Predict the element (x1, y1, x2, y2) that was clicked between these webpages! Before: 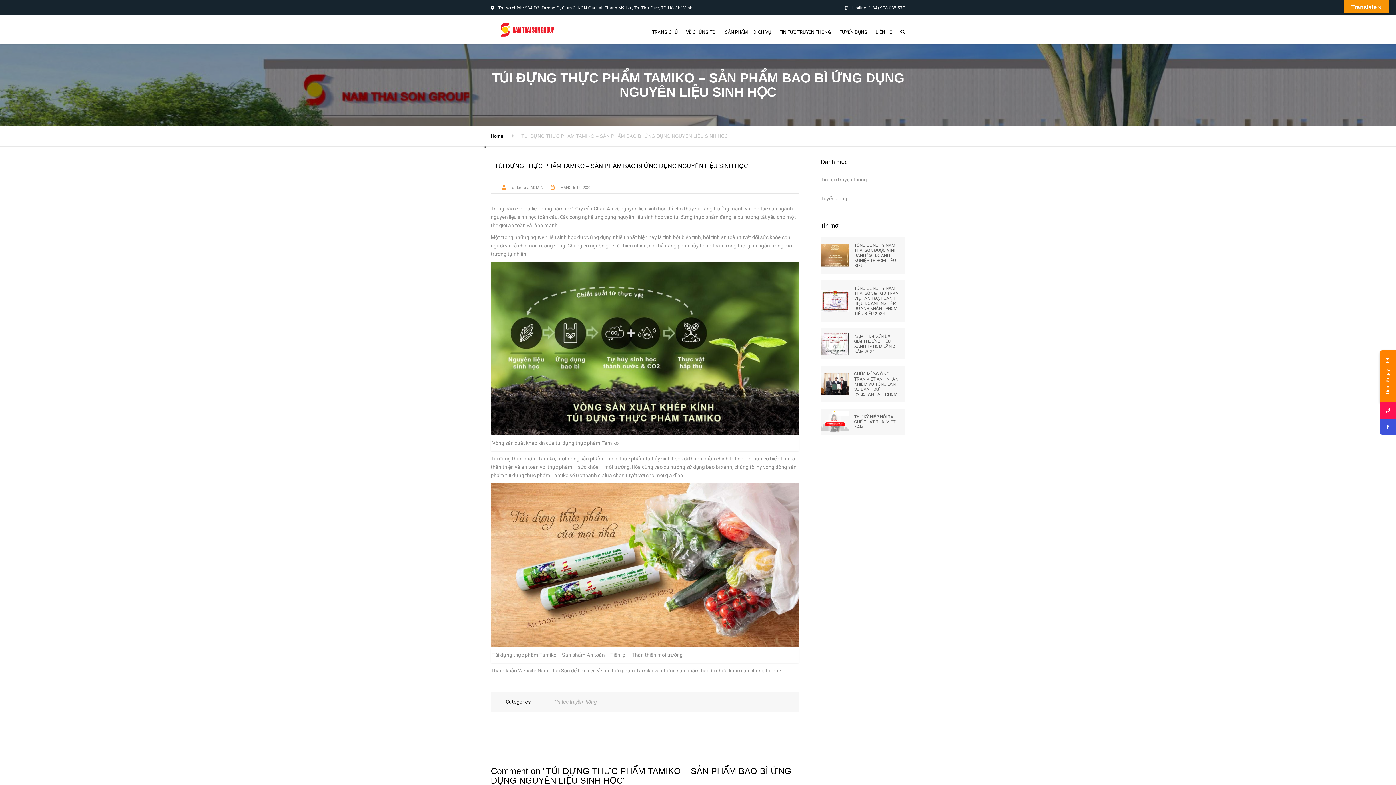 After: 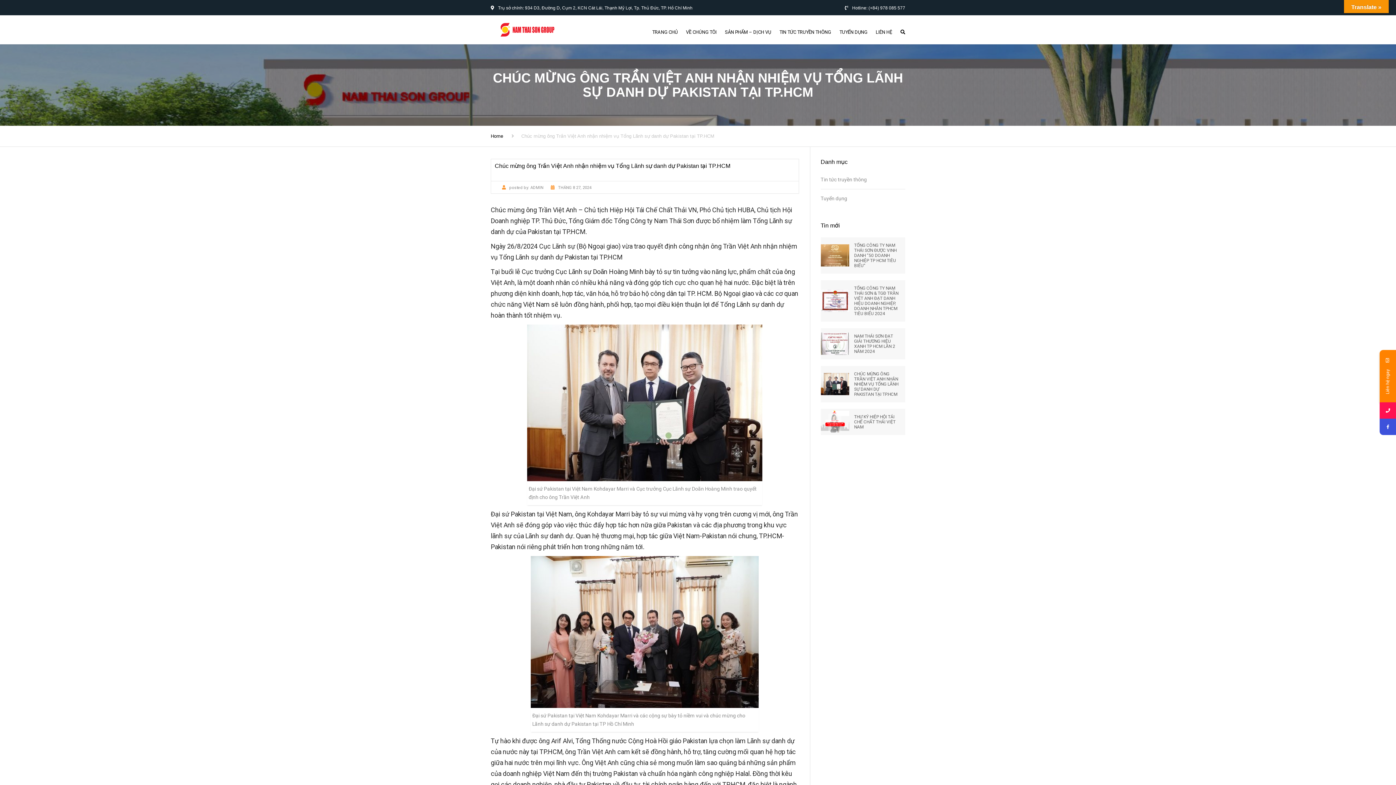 Action: bbox: (854, 366, 899, 402) label: CHÚC MỪNG ÔNG TRẦN VIỆT ANH NHẬN NHIỆM VỤ TỔNG LÃNH SỰ DANH DỰ PAKISTAN TẠI TP.HCM